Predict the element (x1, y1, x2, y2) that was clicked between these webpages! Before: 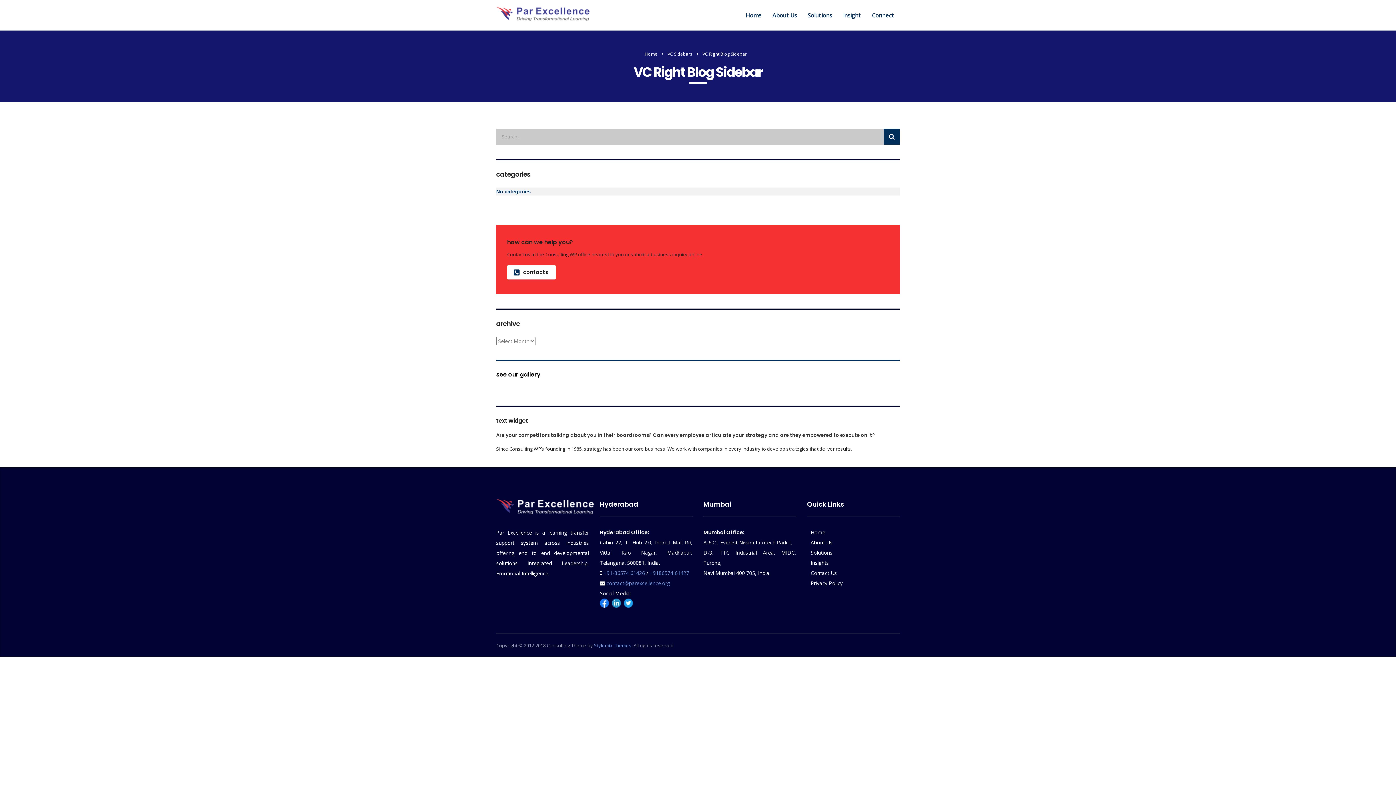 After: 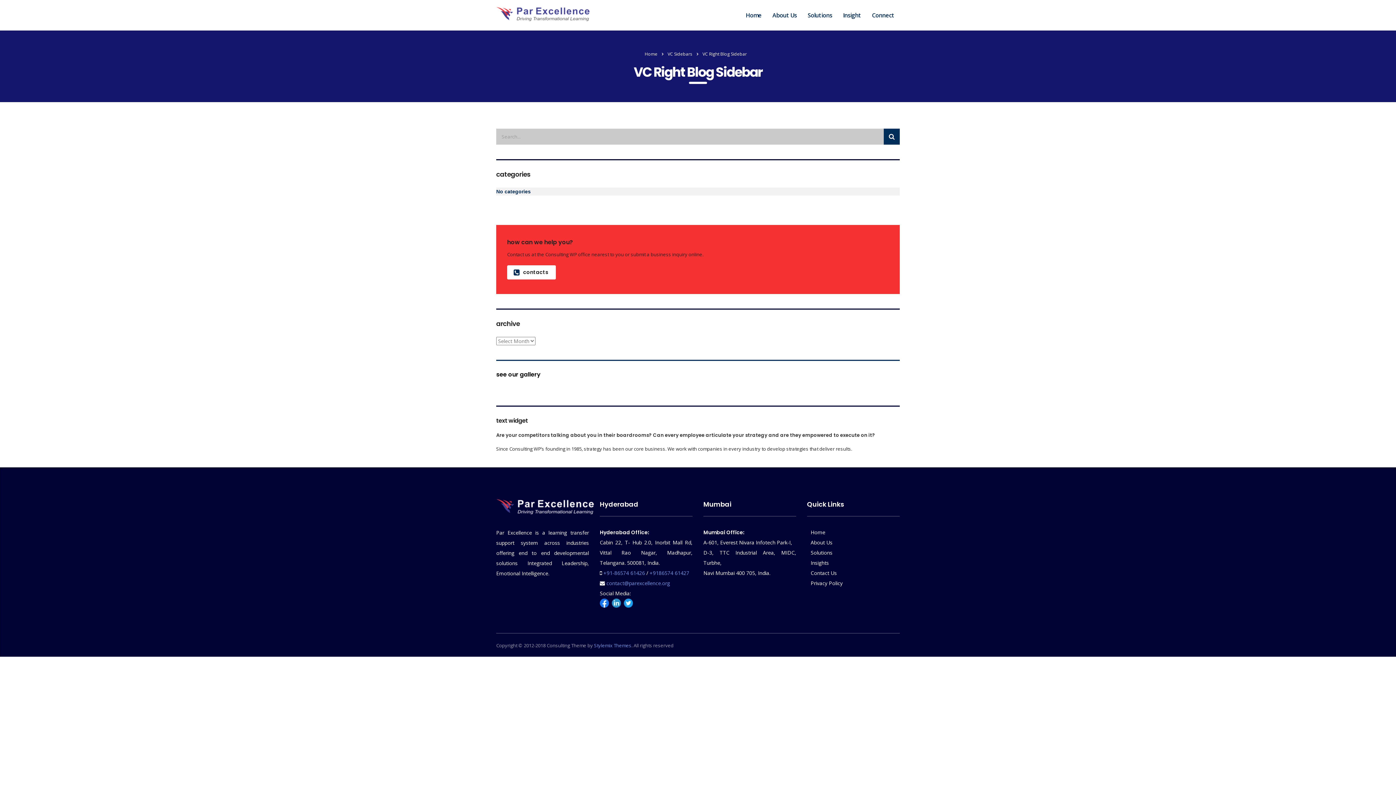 Action: bbox: (624, 603, 633, 609)